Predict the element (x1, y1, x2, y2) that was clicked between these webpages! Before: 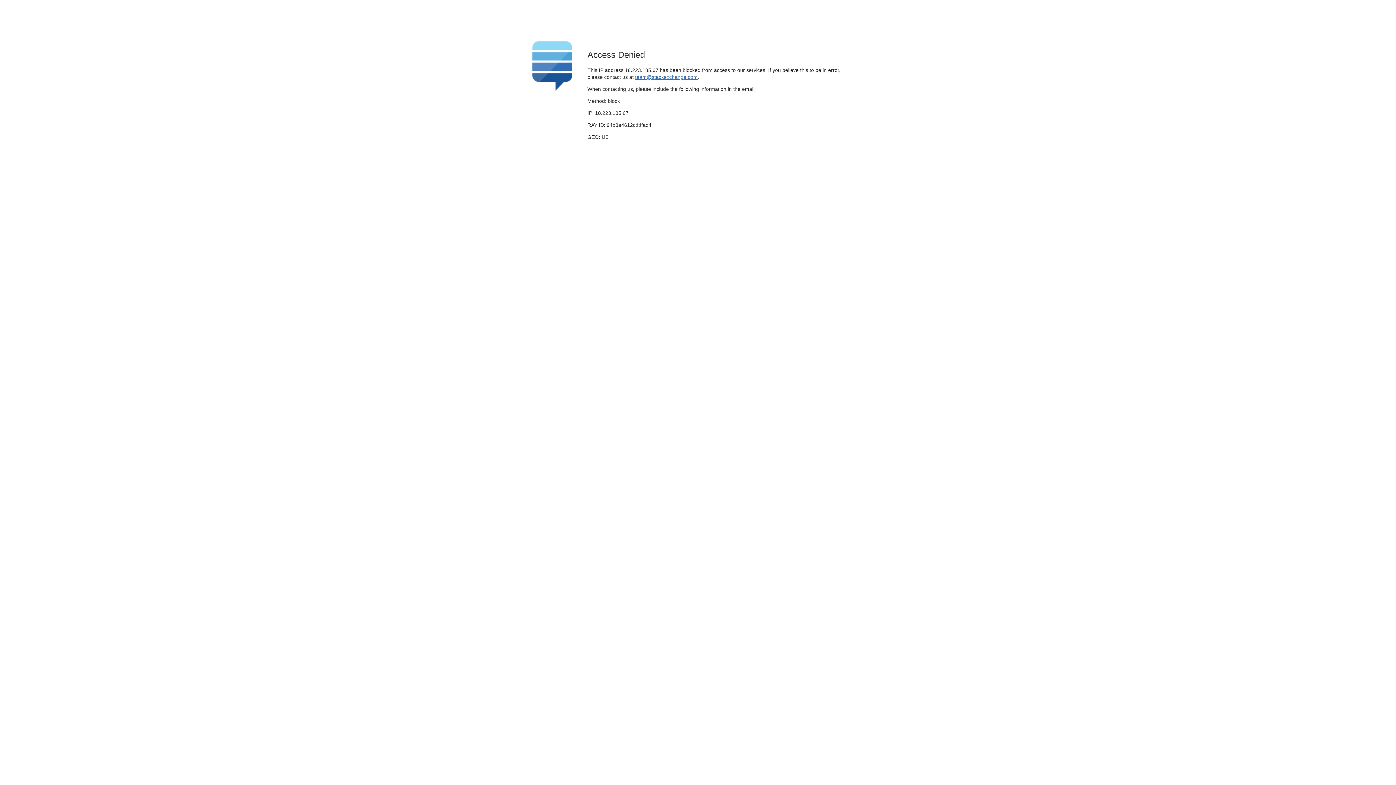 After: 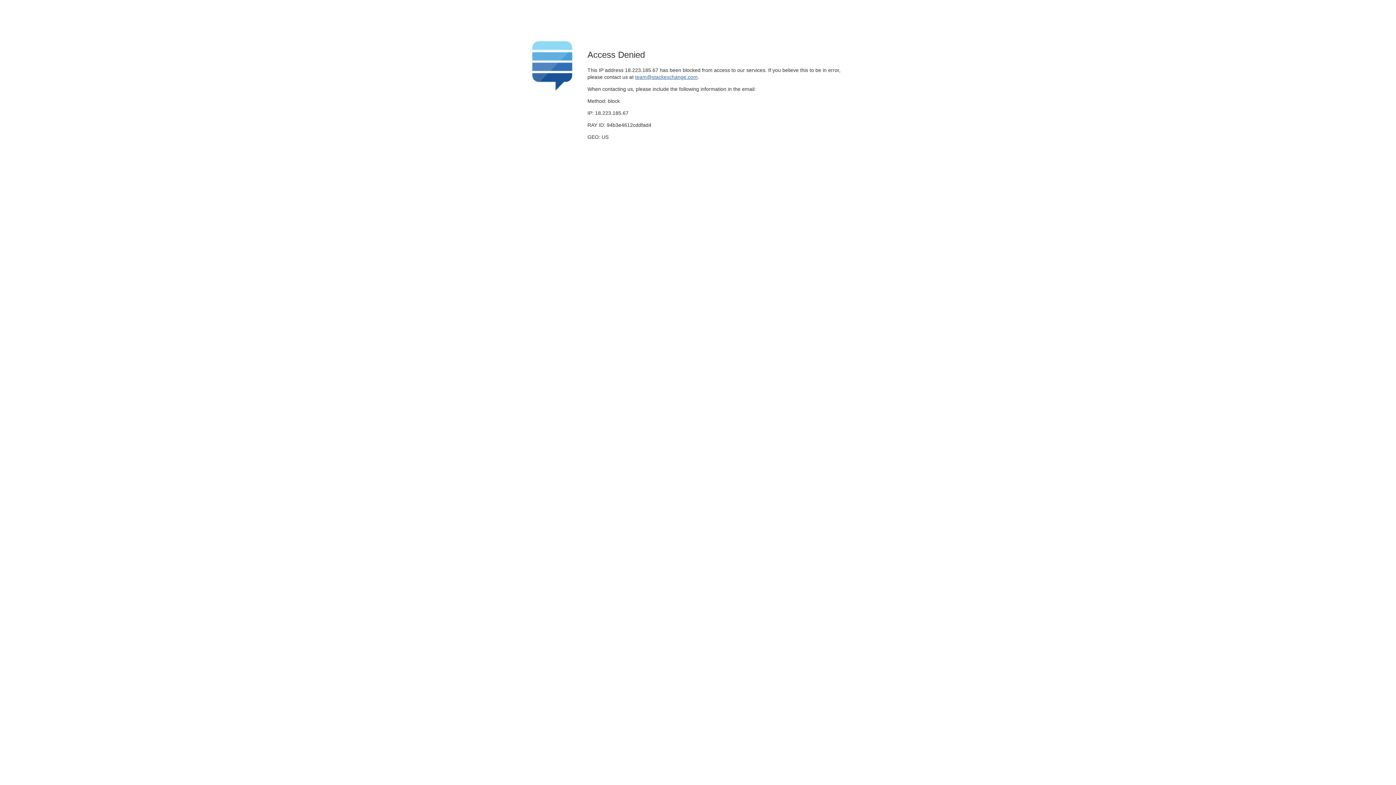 Action: bbox: (635, 74, 697, 79) label: team@stackexchange.com